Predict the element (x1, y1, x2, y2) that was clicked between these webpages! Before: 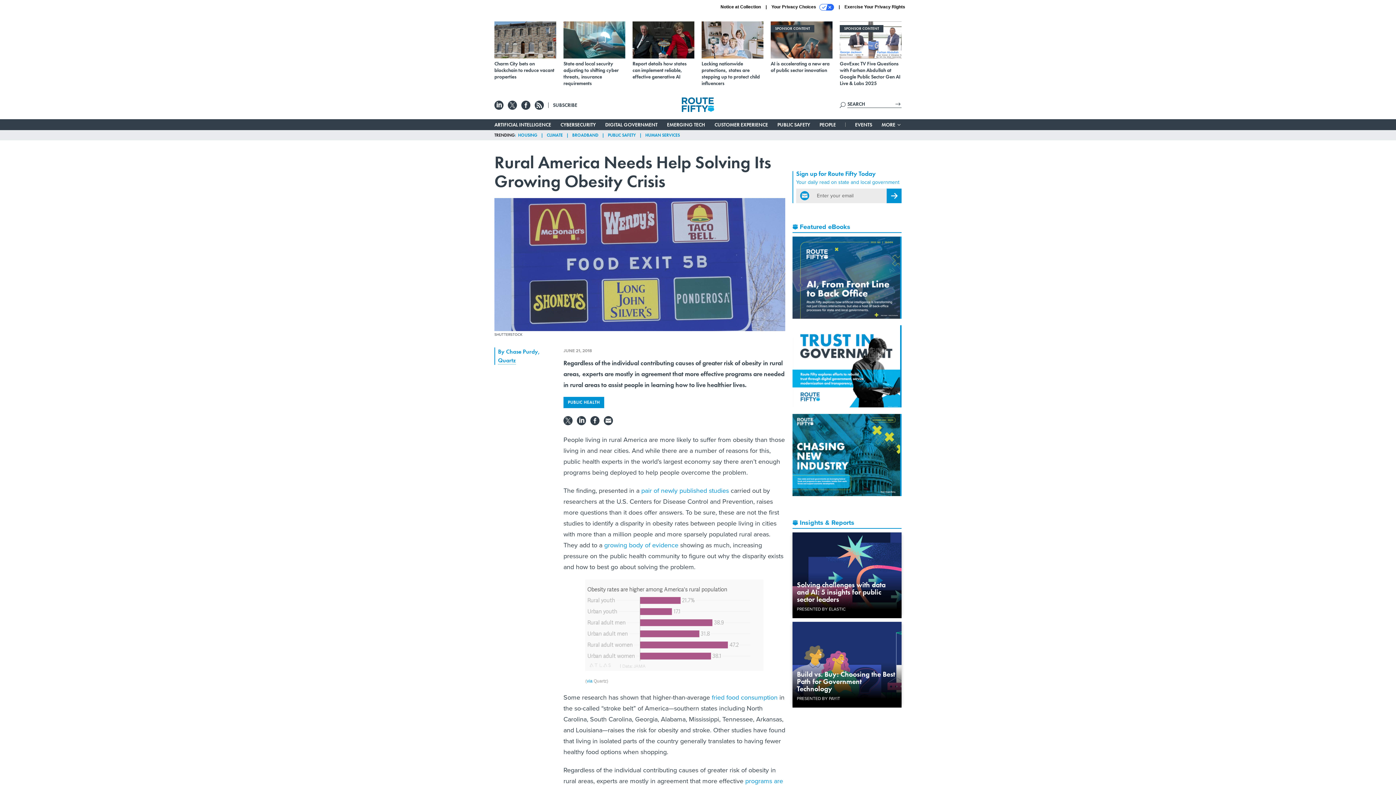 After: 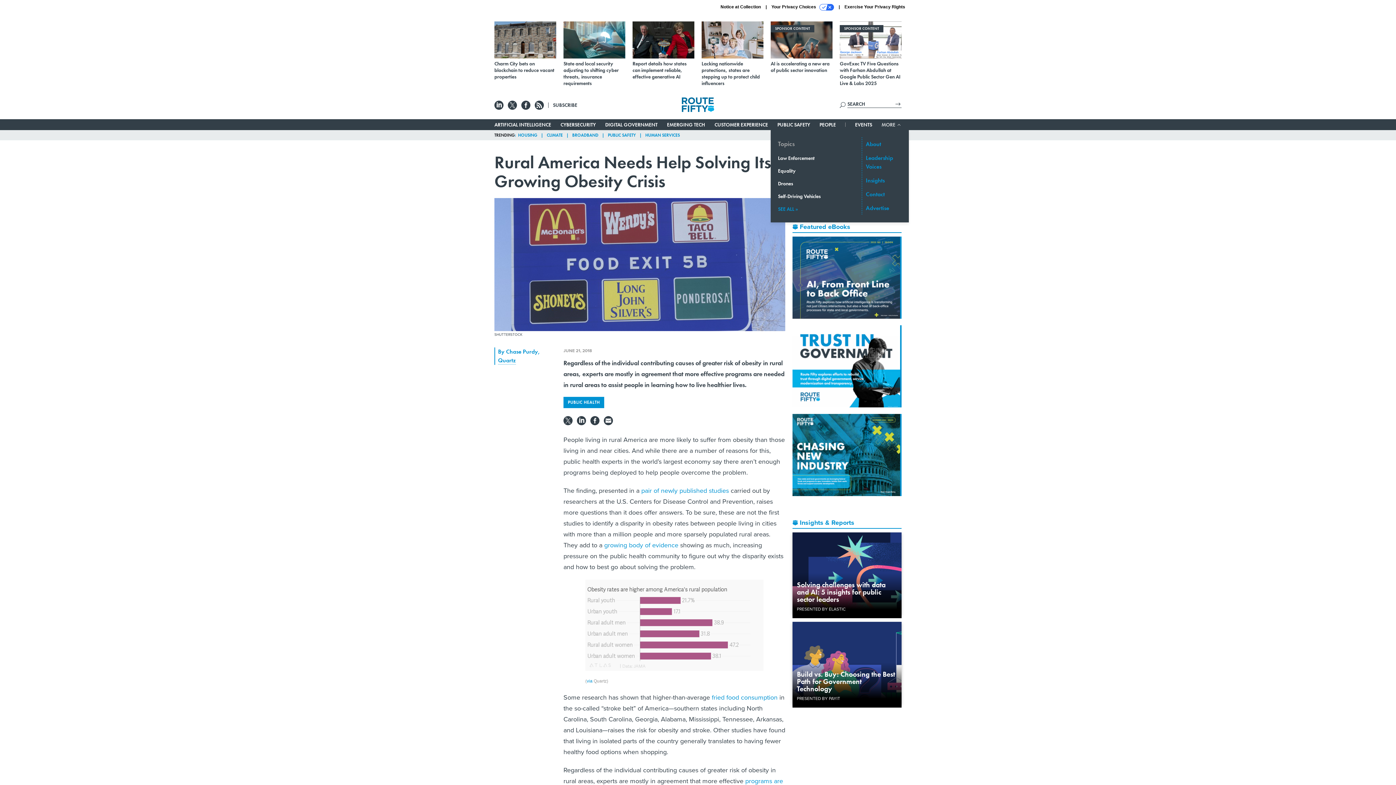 Action: label: MORE  bbox: (881, 121, 901, 128)